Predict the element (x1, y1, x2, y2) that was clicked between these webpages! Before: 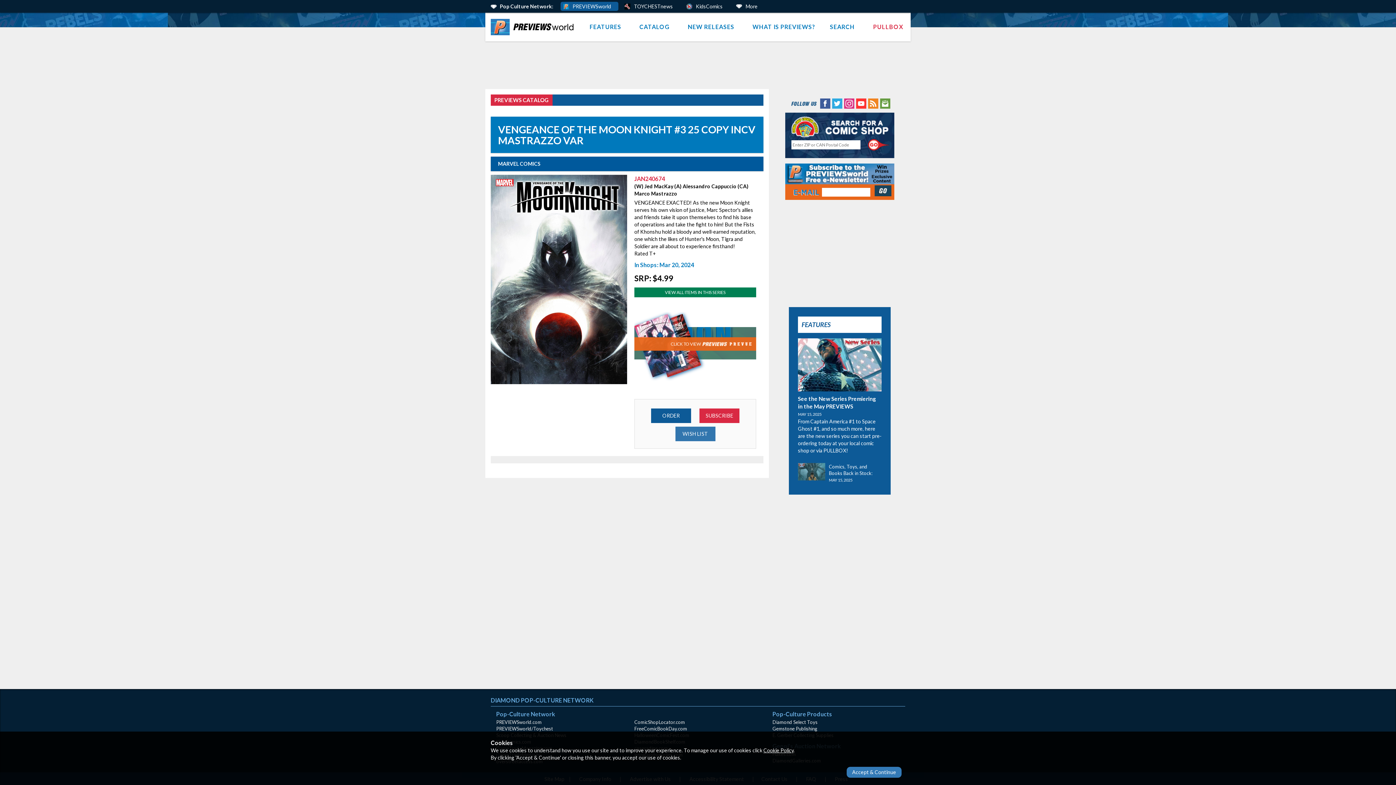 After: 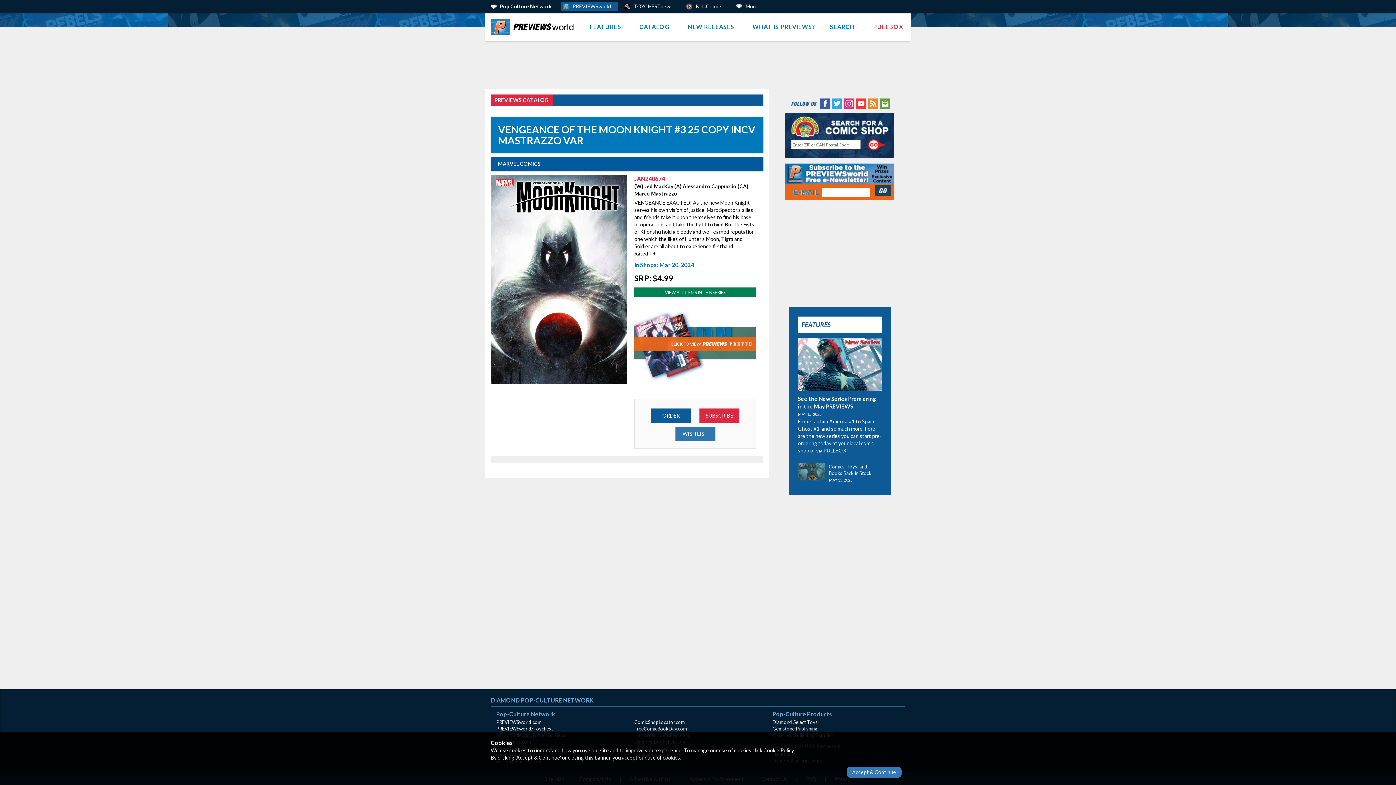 Action: label: PREVIEWSworld/Toychest (opens in new window) bbox: (496, 726, 553, 732)